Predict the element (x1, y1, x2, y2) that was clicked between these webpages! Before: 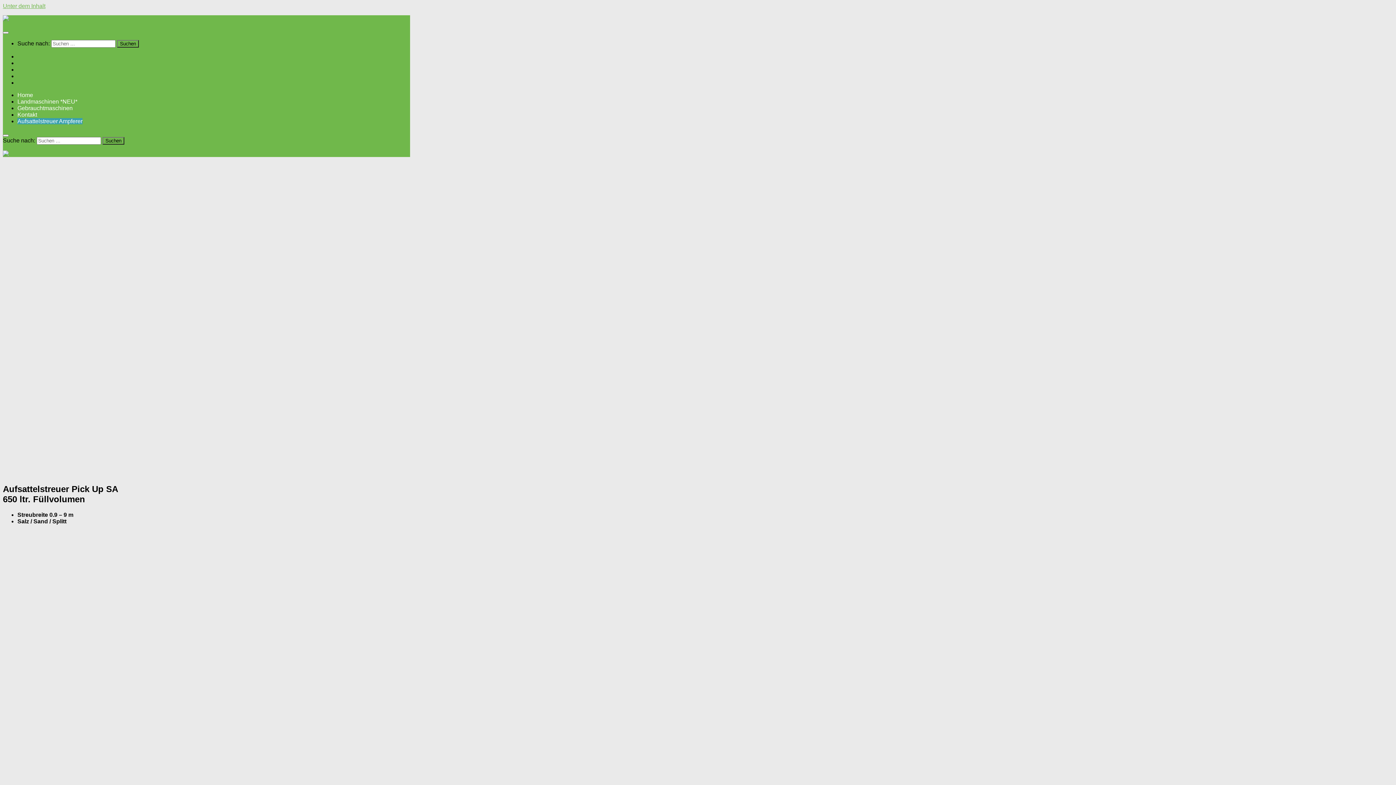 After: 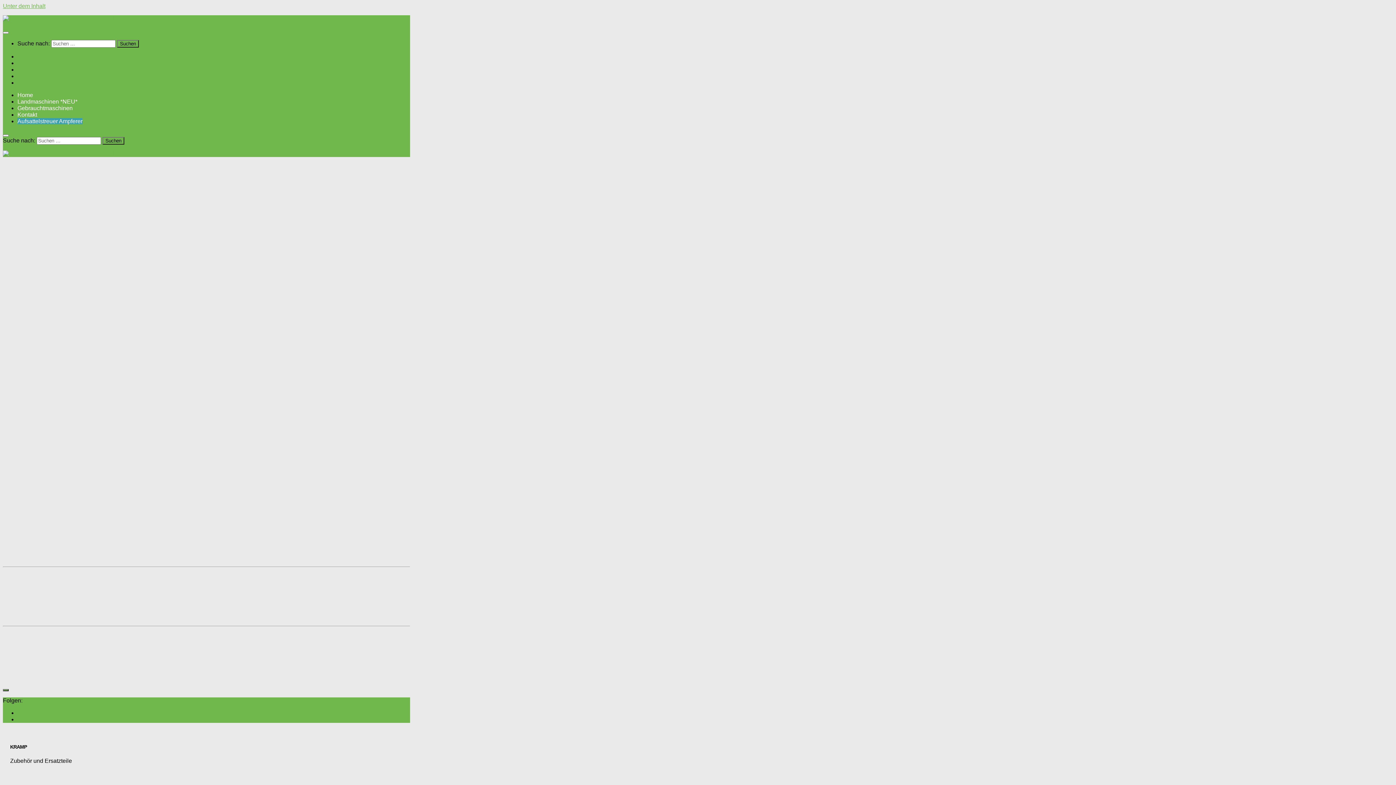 Action: bbox: (17, 60, 77, 66) label: Landmaschinen *NEU*